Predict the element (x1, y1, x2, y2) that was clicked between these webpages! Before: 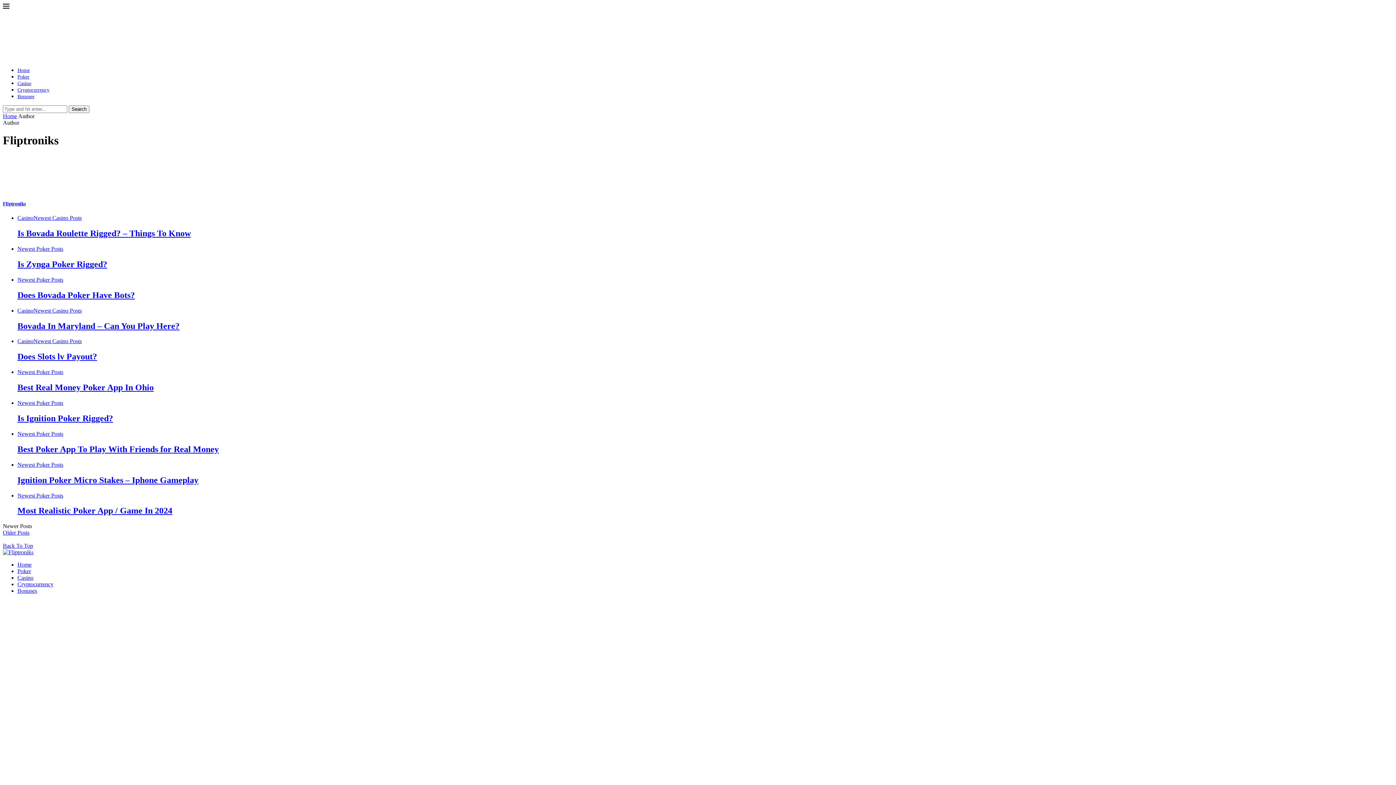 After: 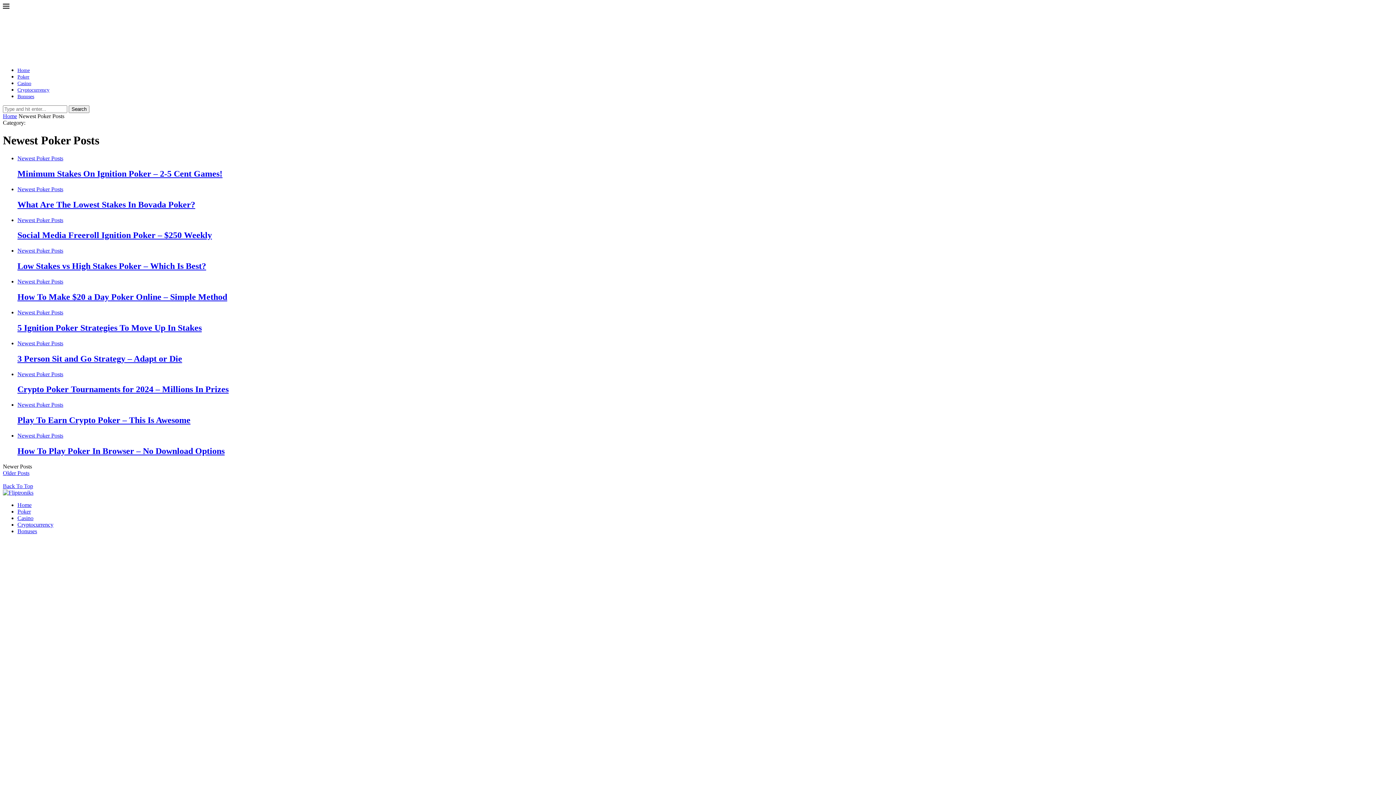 Action: bbox: (17, 492, 63, 498) label: Newest Poker Posts